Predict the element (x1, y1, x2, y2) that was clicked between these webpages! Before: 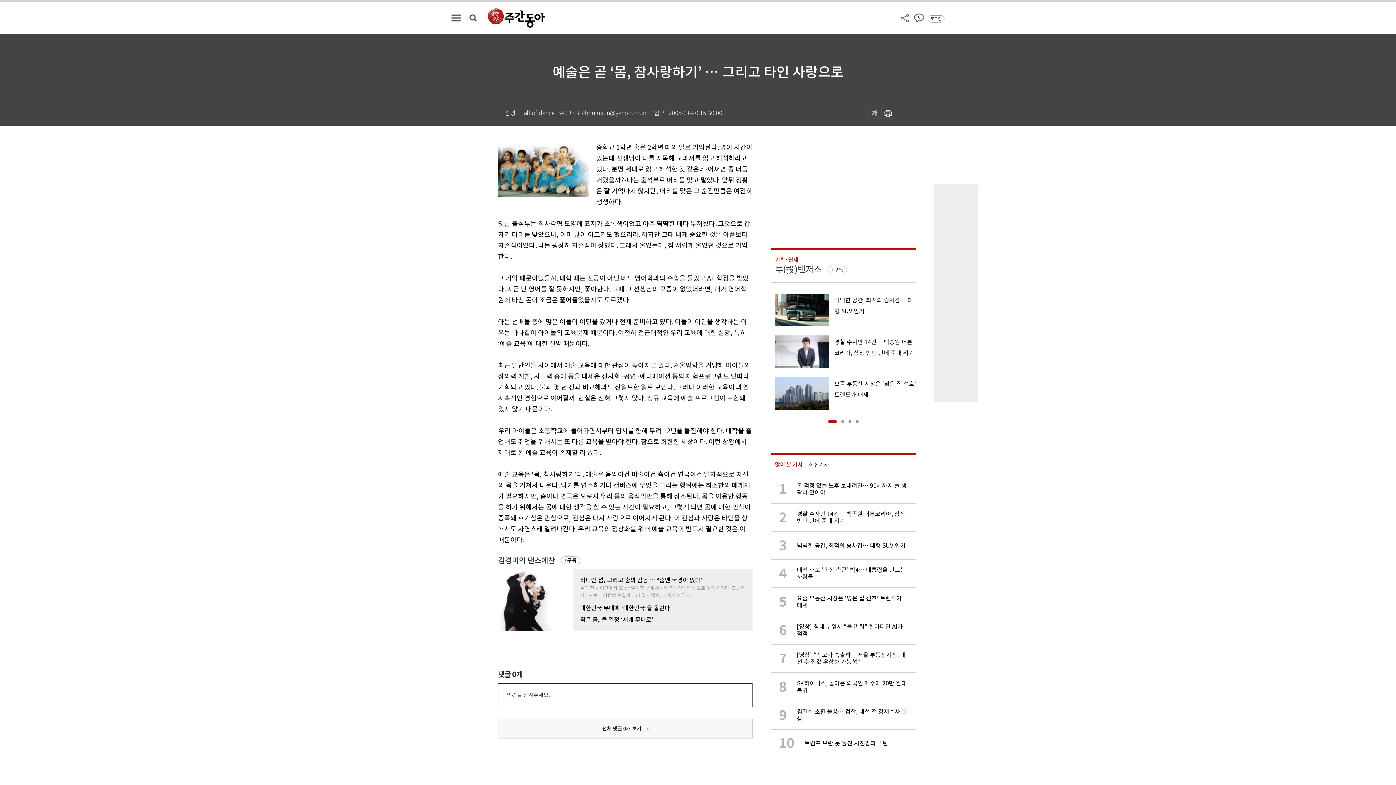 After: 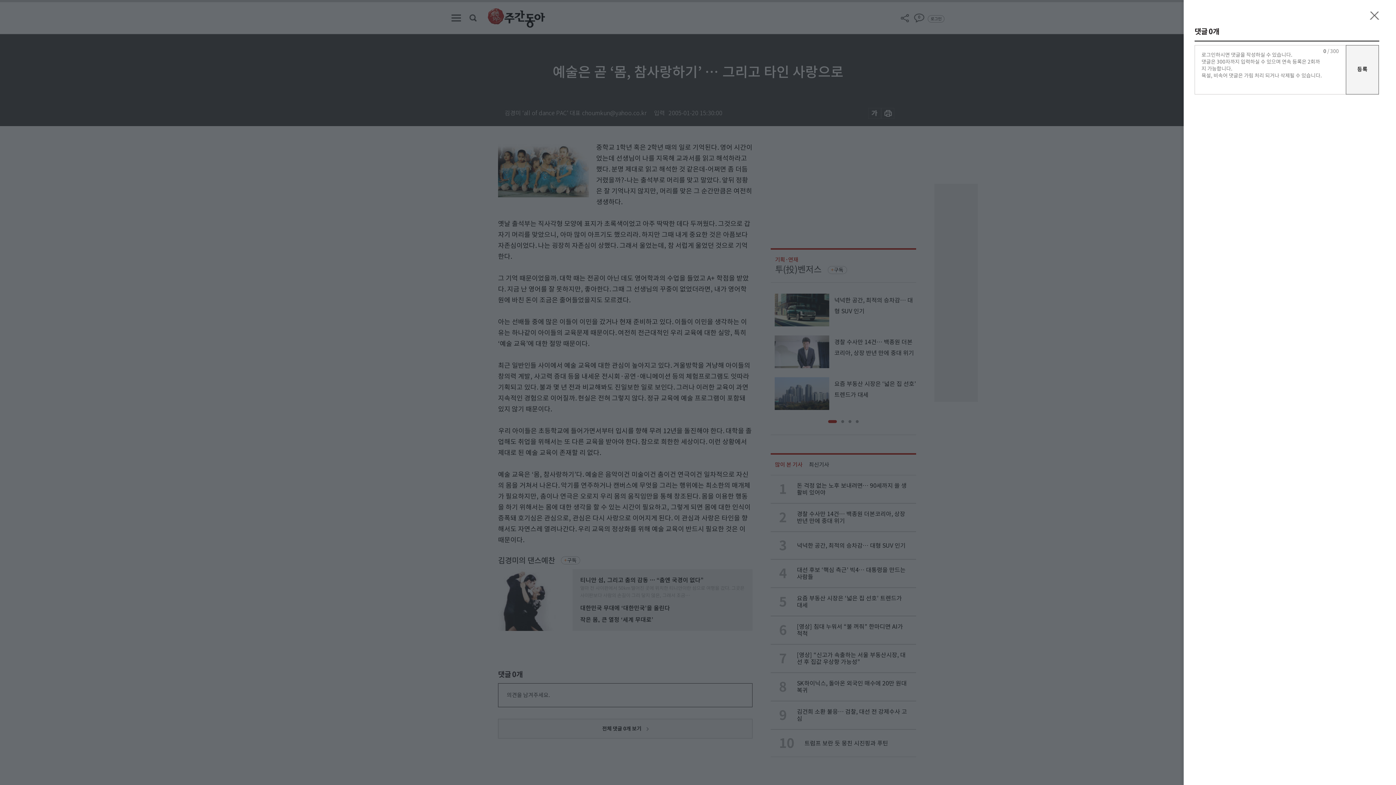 Action: bbox: (602, 725, 648, 732) label: 전체 댓글 0개 보기 